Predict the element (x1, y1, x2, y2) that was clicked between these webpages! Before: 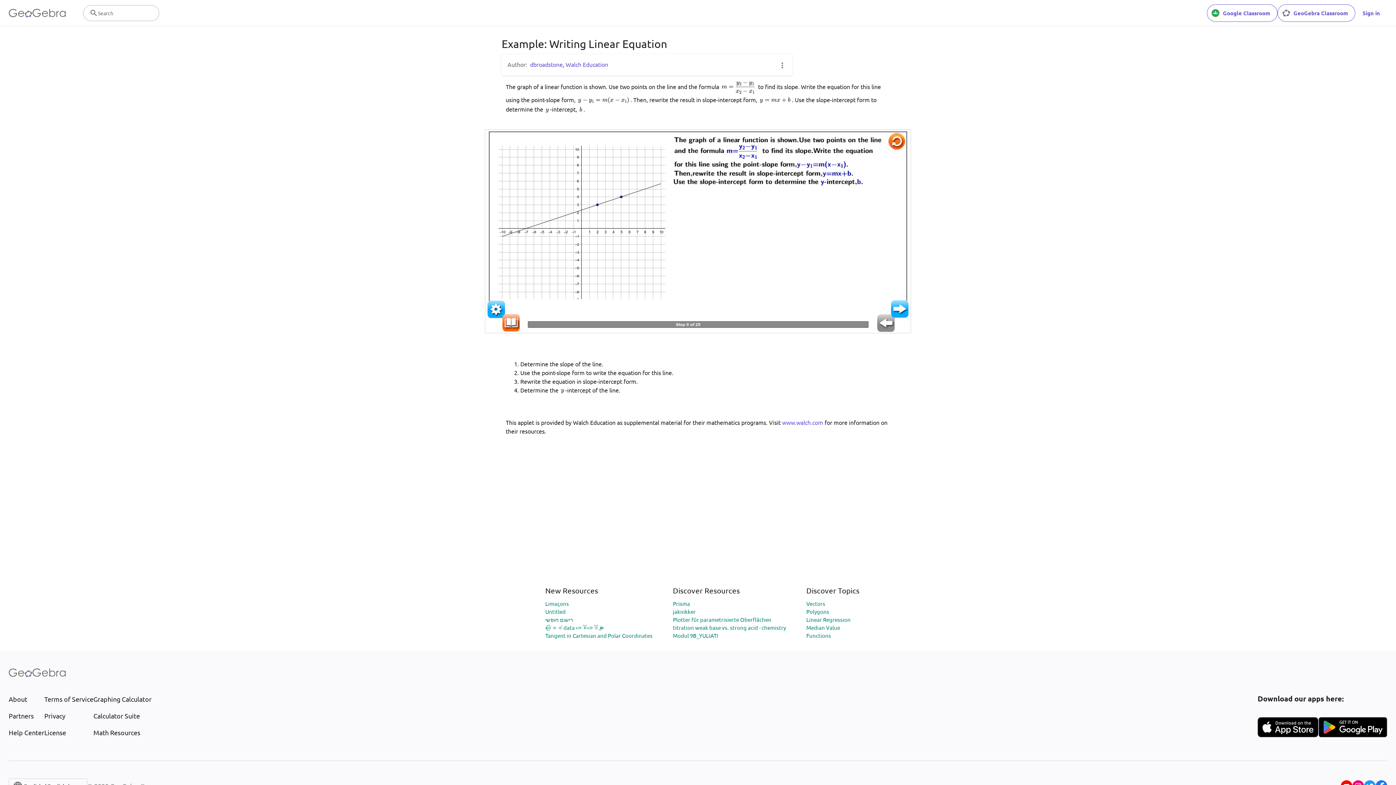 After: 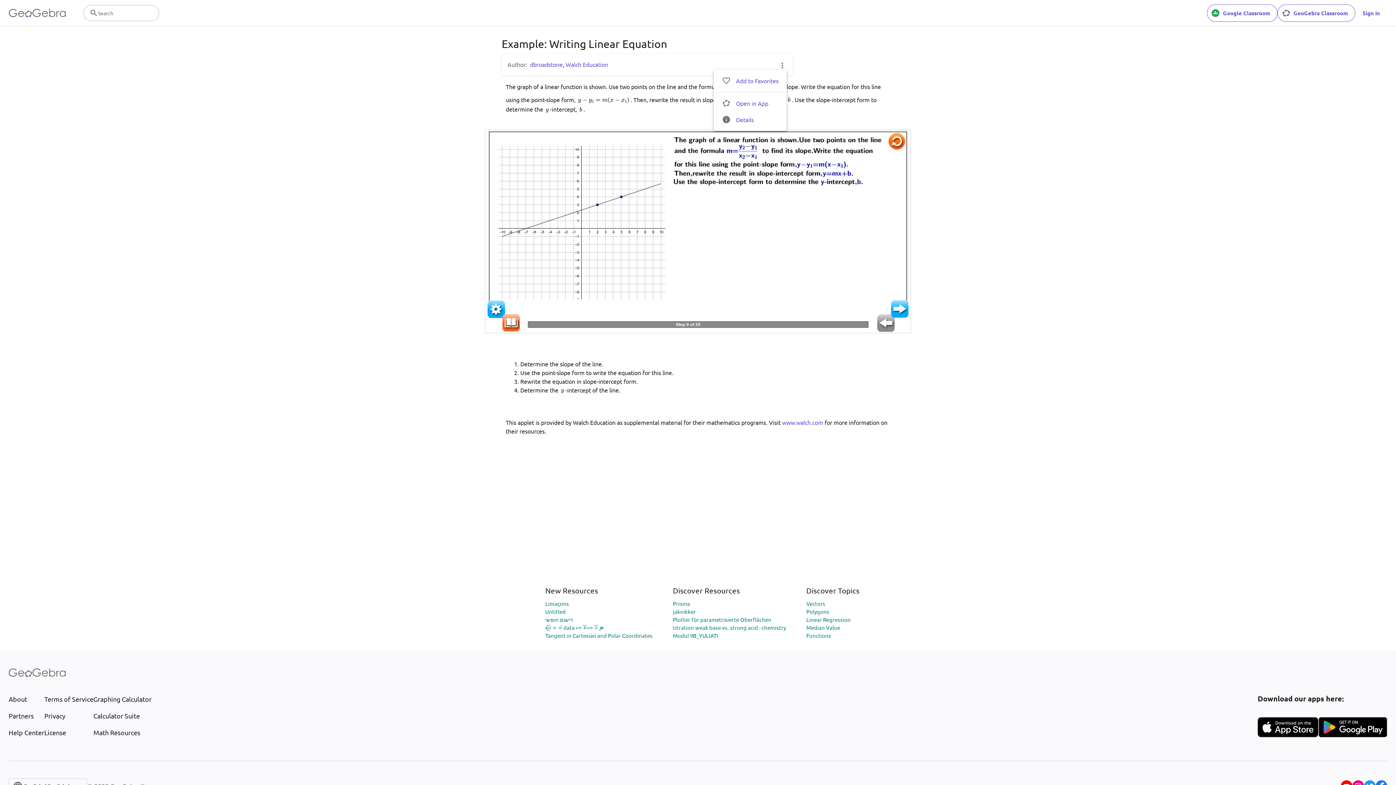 Action: bbox: (778, 60, 786, 69)